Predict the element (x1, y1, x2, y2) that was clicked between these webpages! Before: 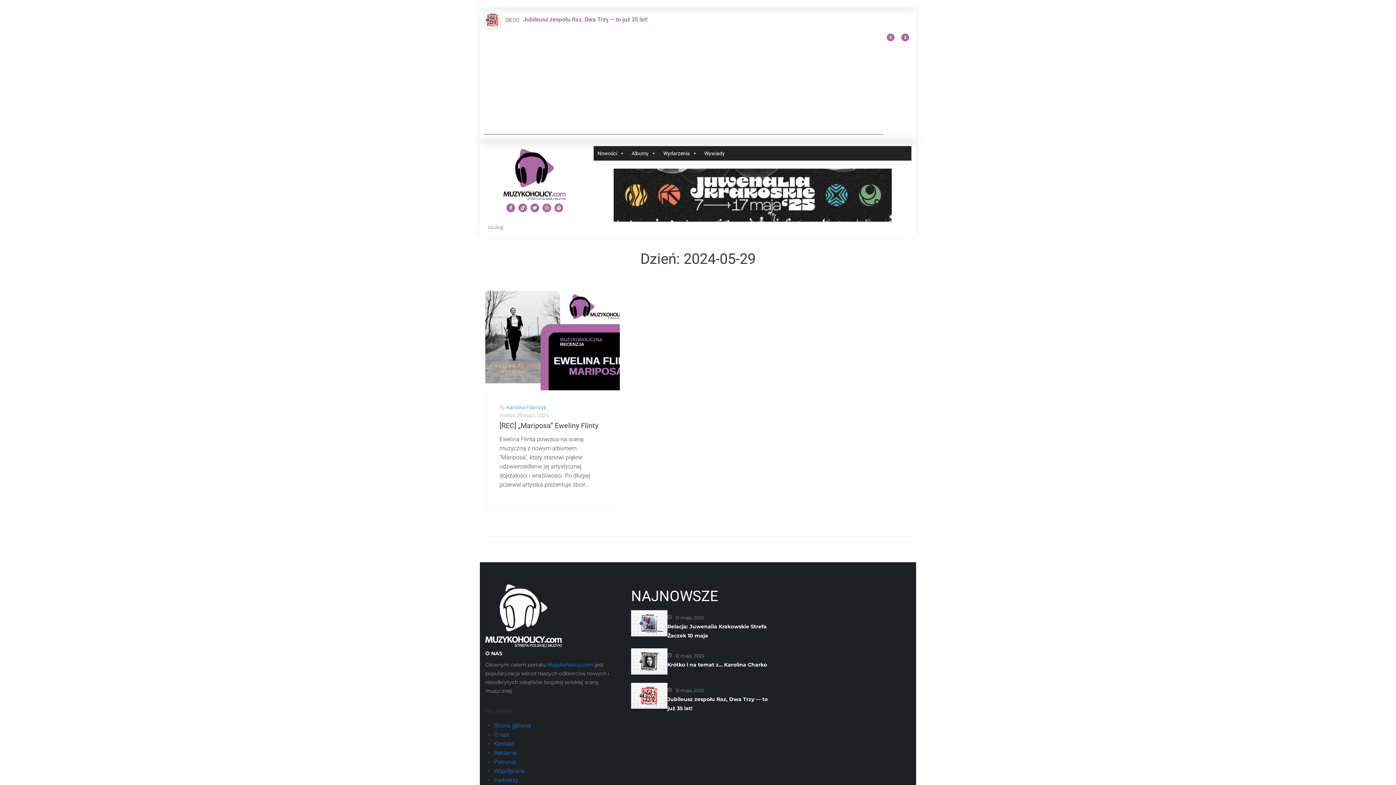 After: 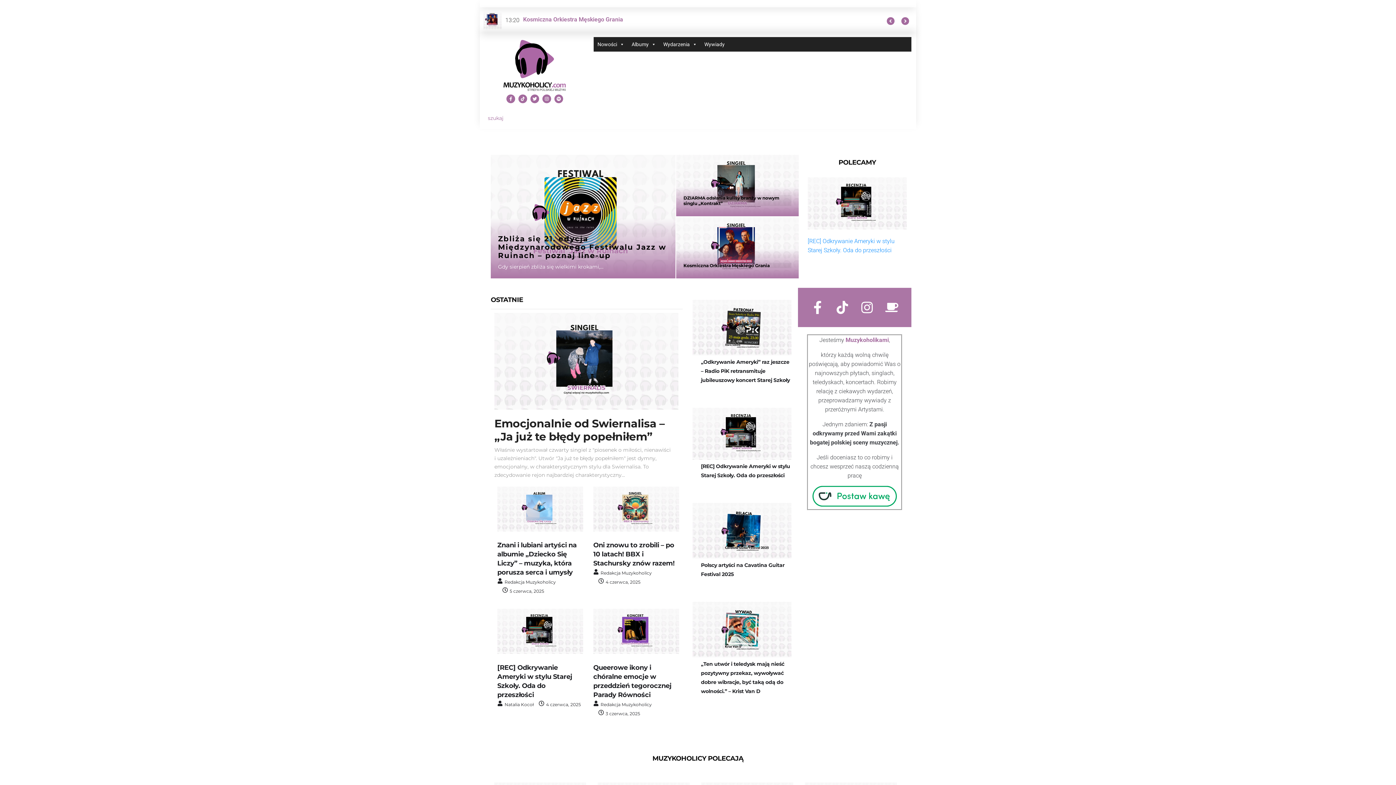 Action: bbox: (503, 149, 565, 200)